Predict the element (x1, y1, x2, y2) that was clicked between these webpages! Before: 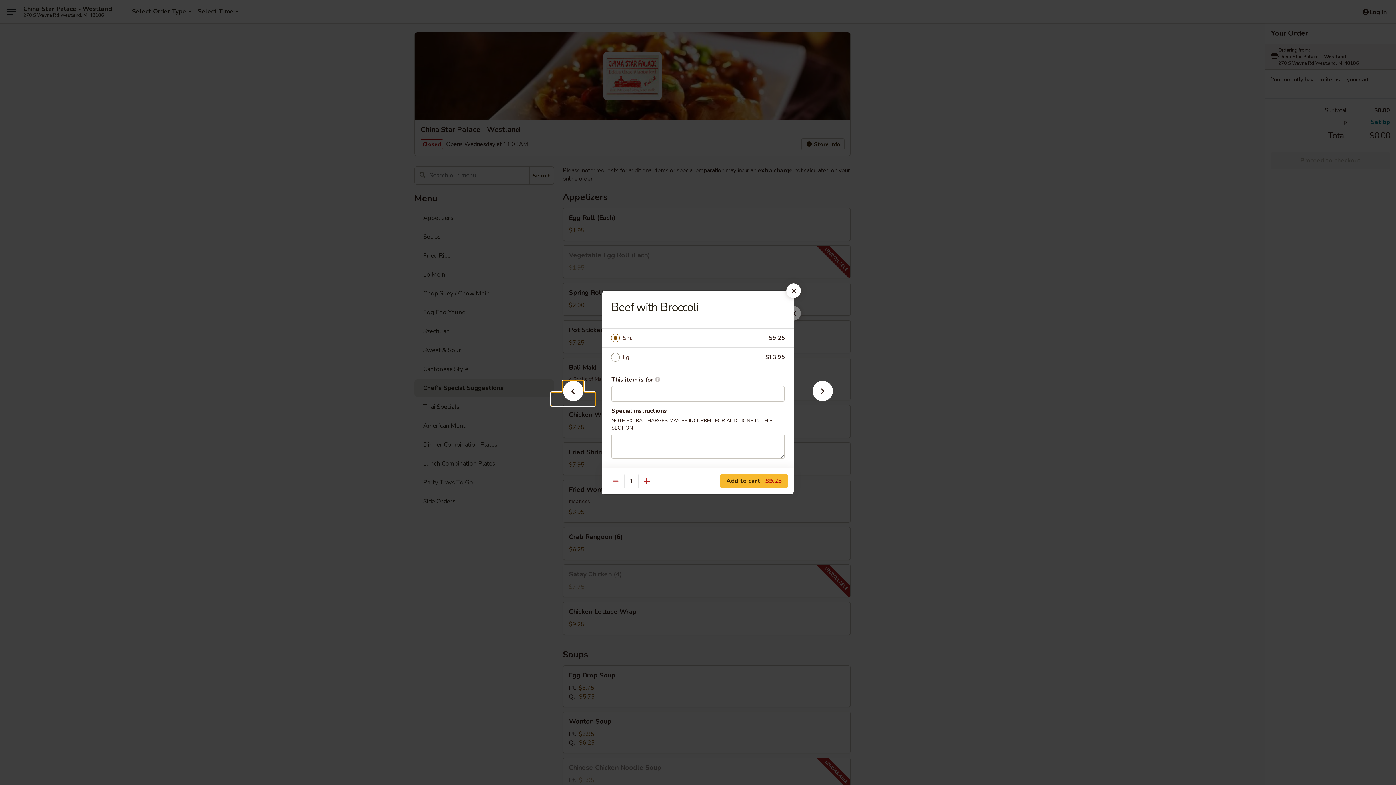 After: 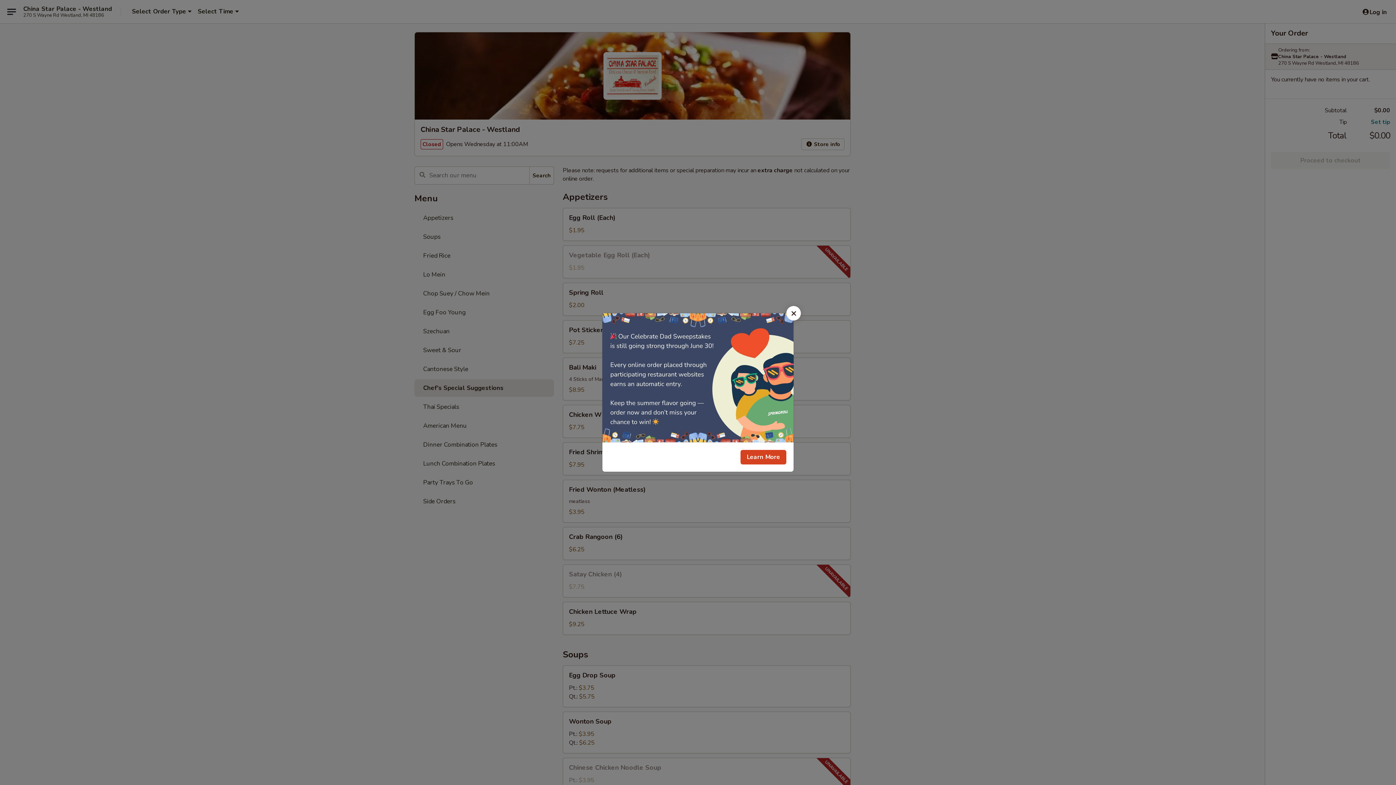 Action: bbox: (786, 283, 801, 298)